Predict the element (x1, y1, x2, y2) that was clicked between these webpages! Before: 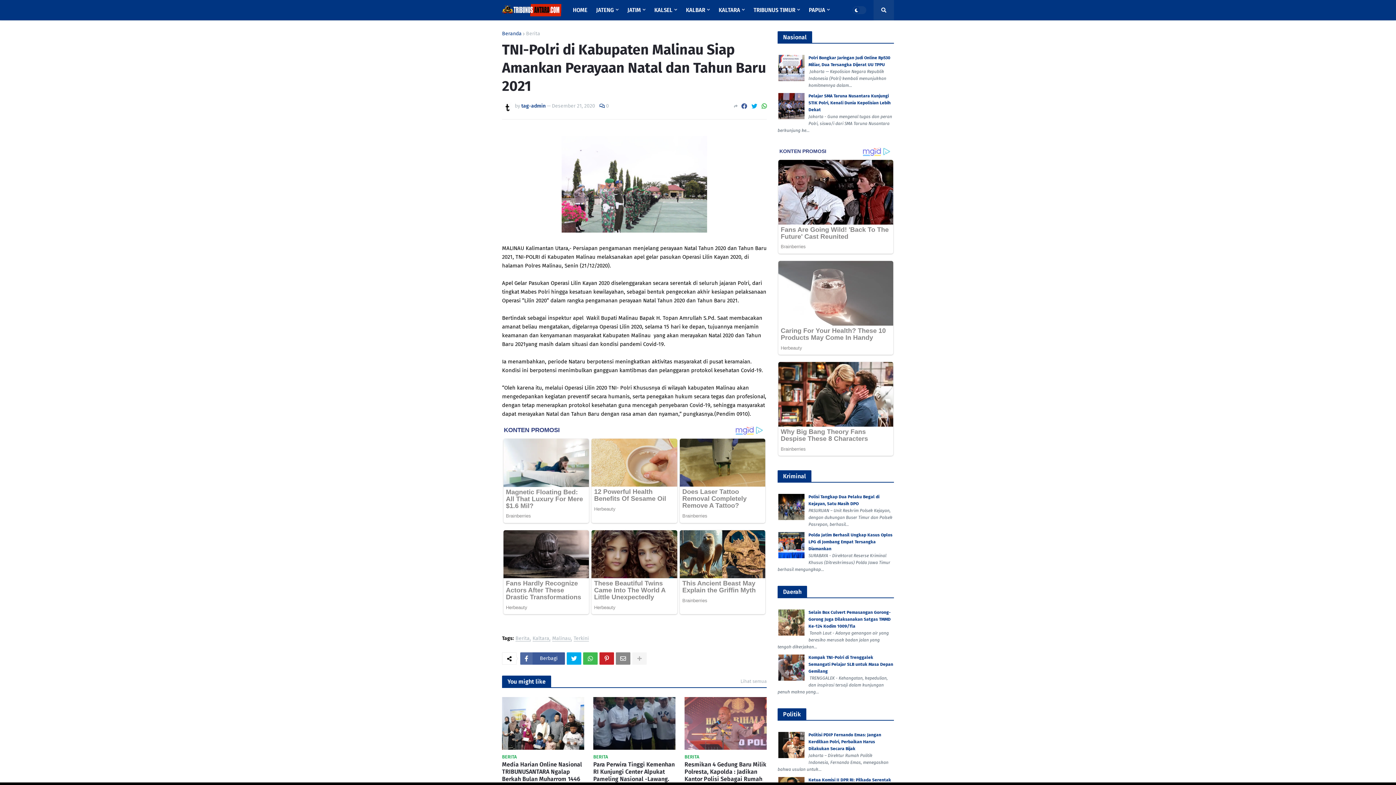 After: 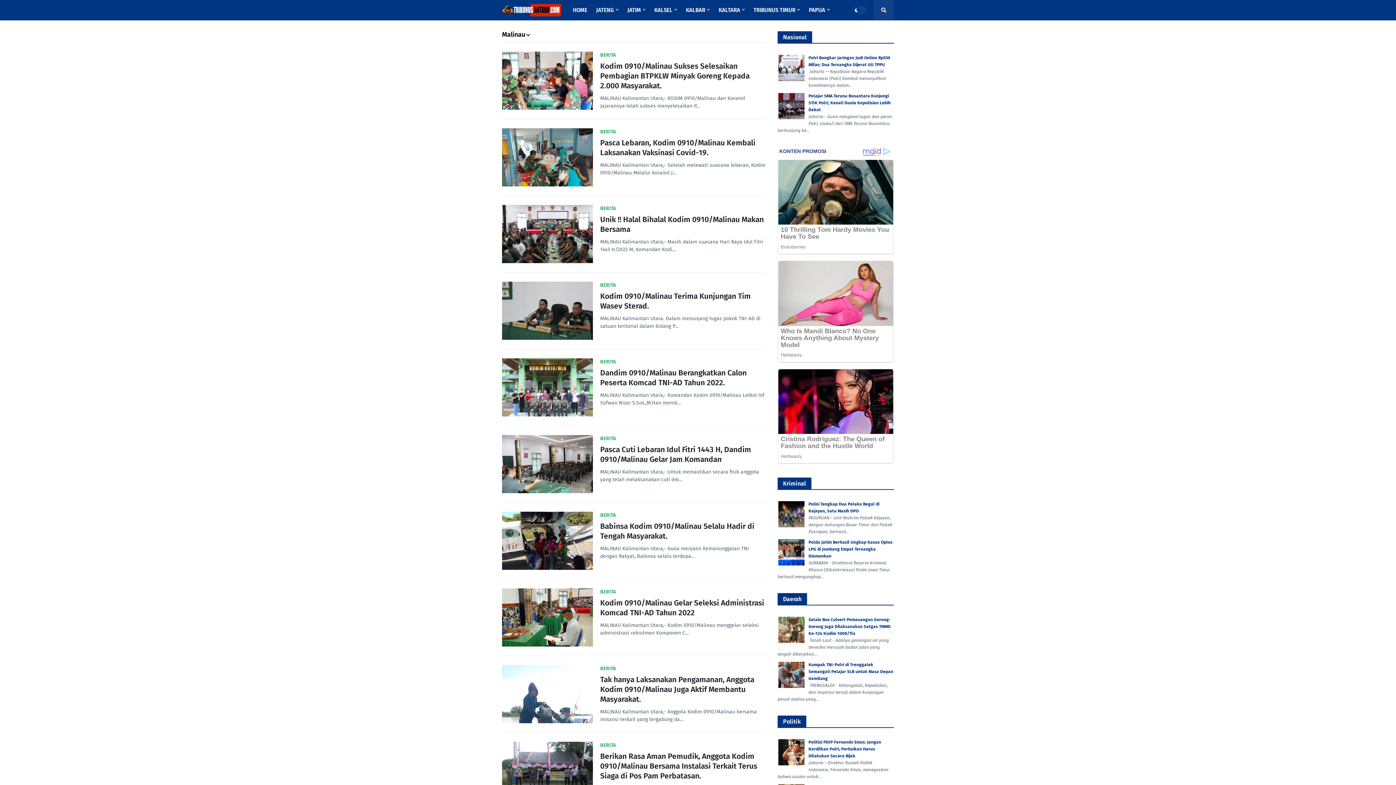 Action: bbox: (552, 636, 572, 642) label: Malinau